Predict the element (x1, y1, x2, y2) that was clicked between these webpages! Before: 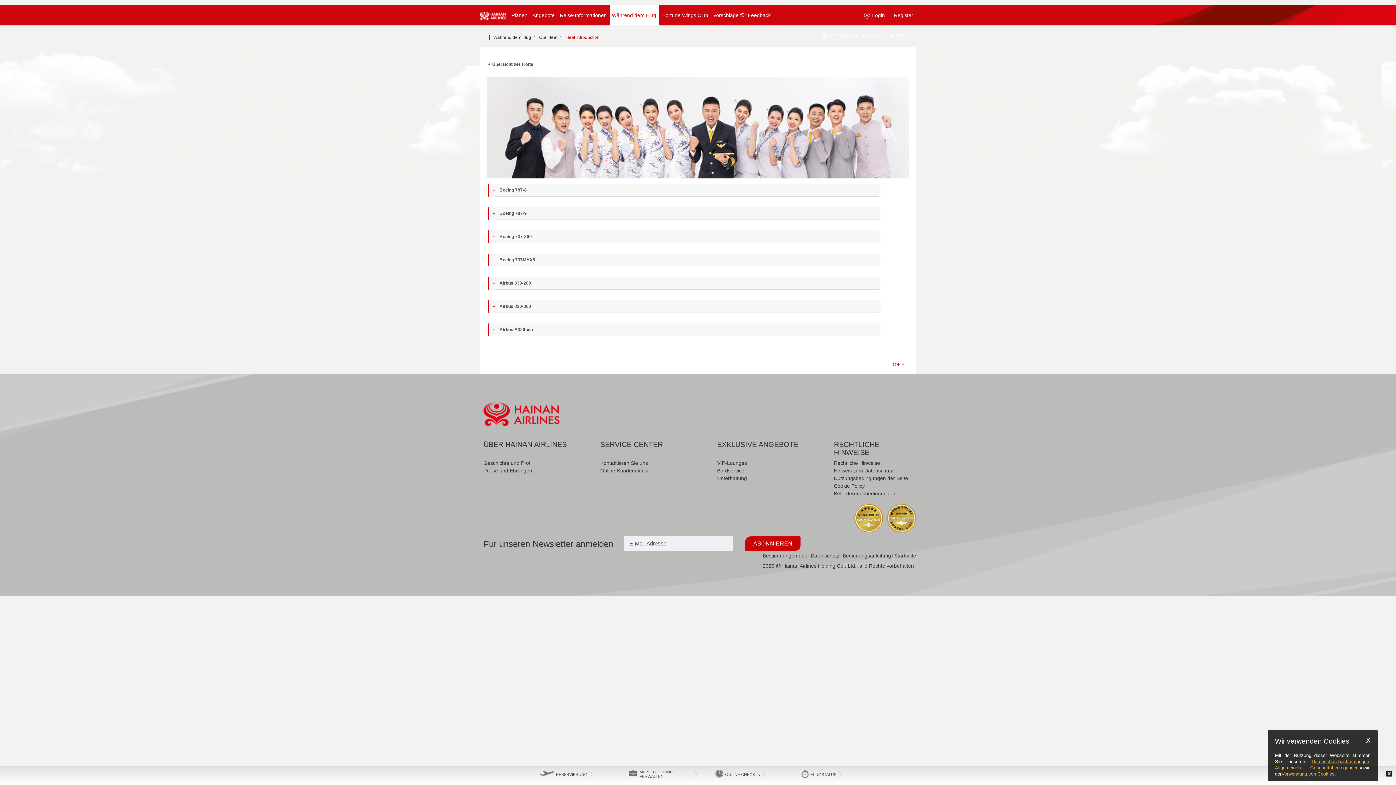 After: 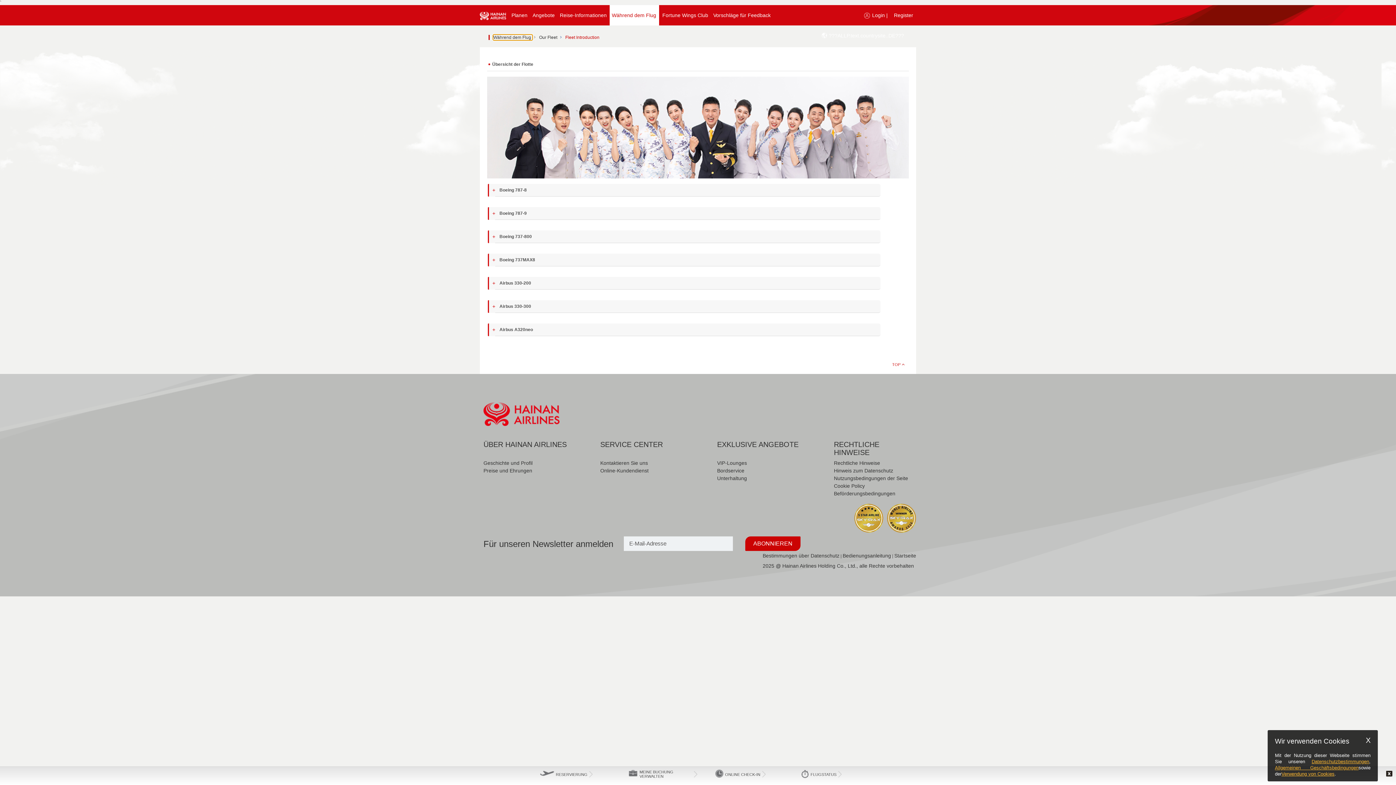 Action: bbox: (493, 34, 532, 40) label: Während dem Flug 